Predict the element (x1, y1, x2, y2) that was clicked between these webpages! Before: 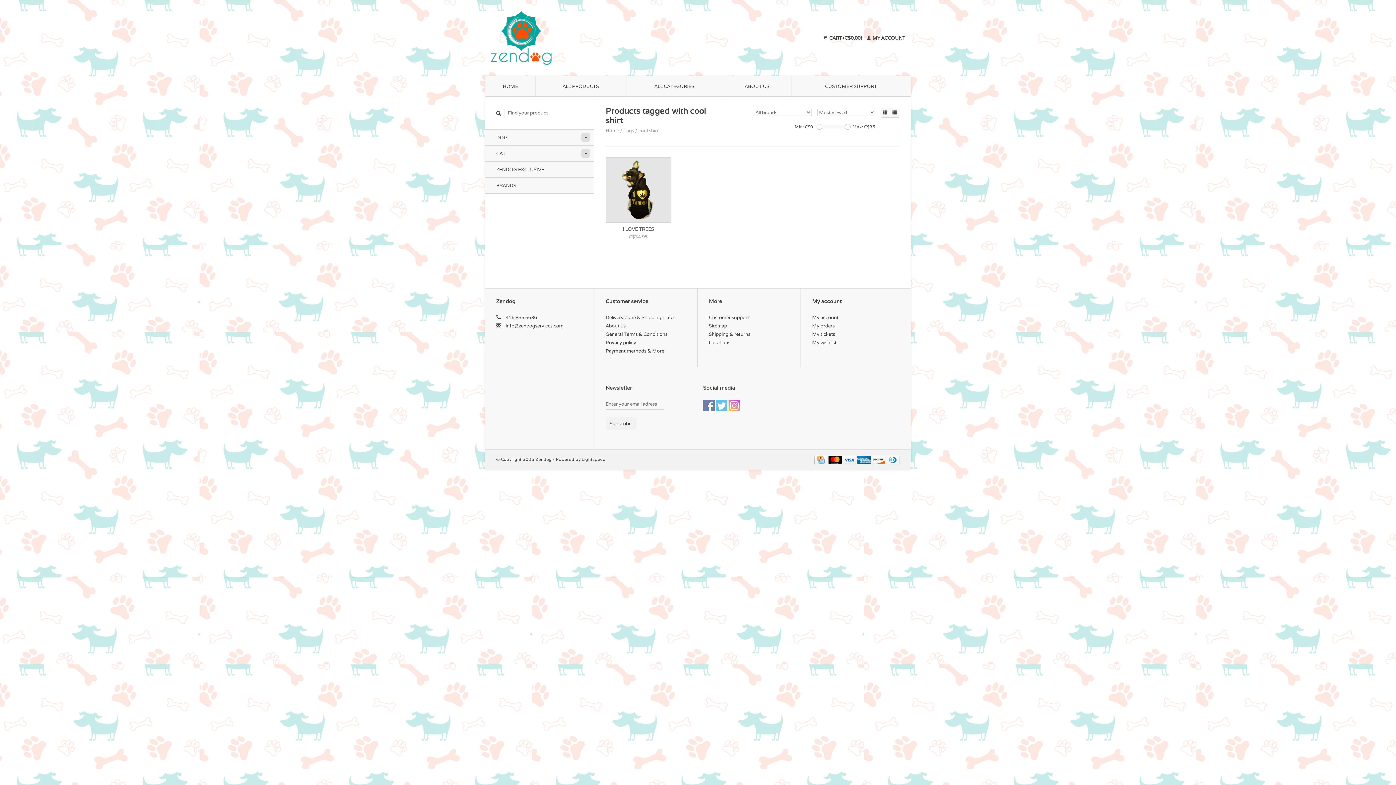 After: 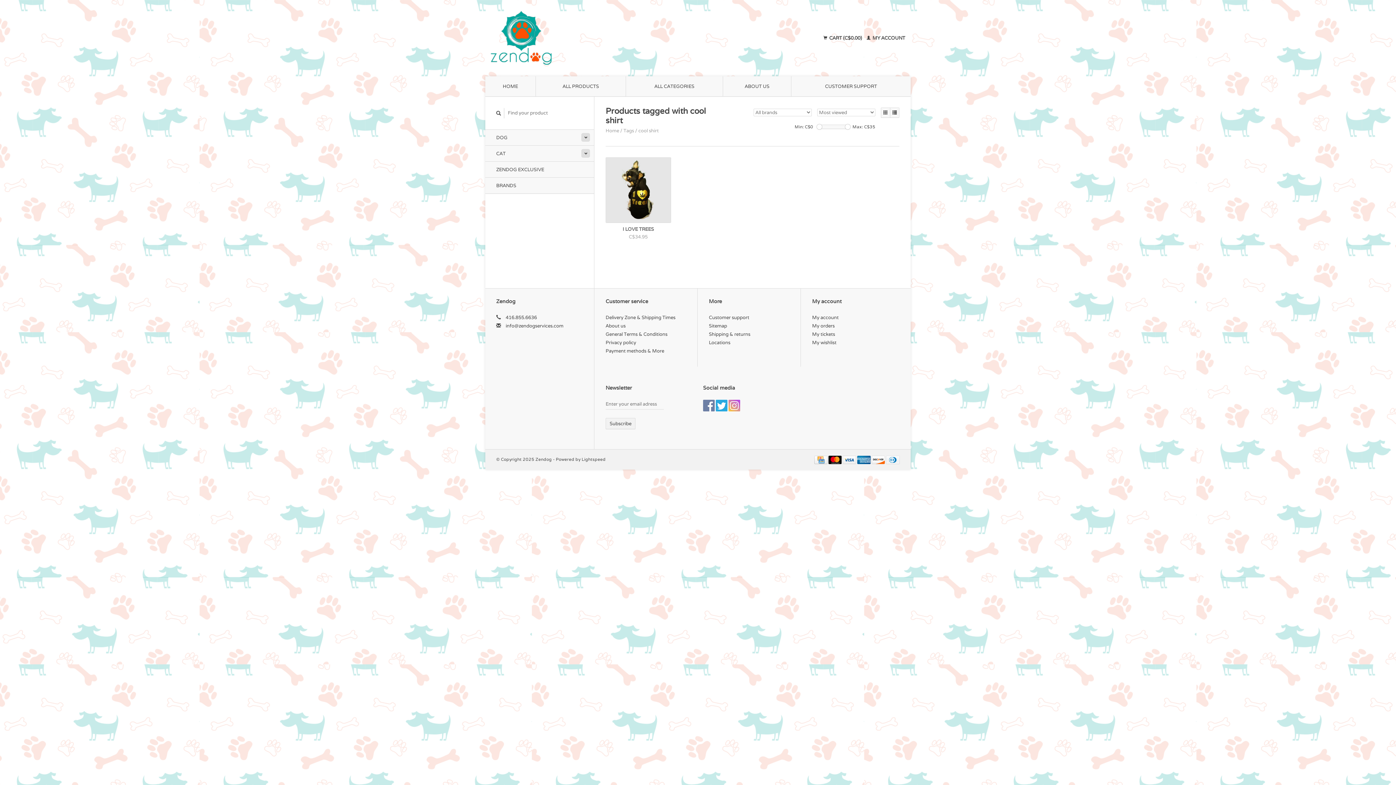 Action: bbox: (716, 400, 727, 411)